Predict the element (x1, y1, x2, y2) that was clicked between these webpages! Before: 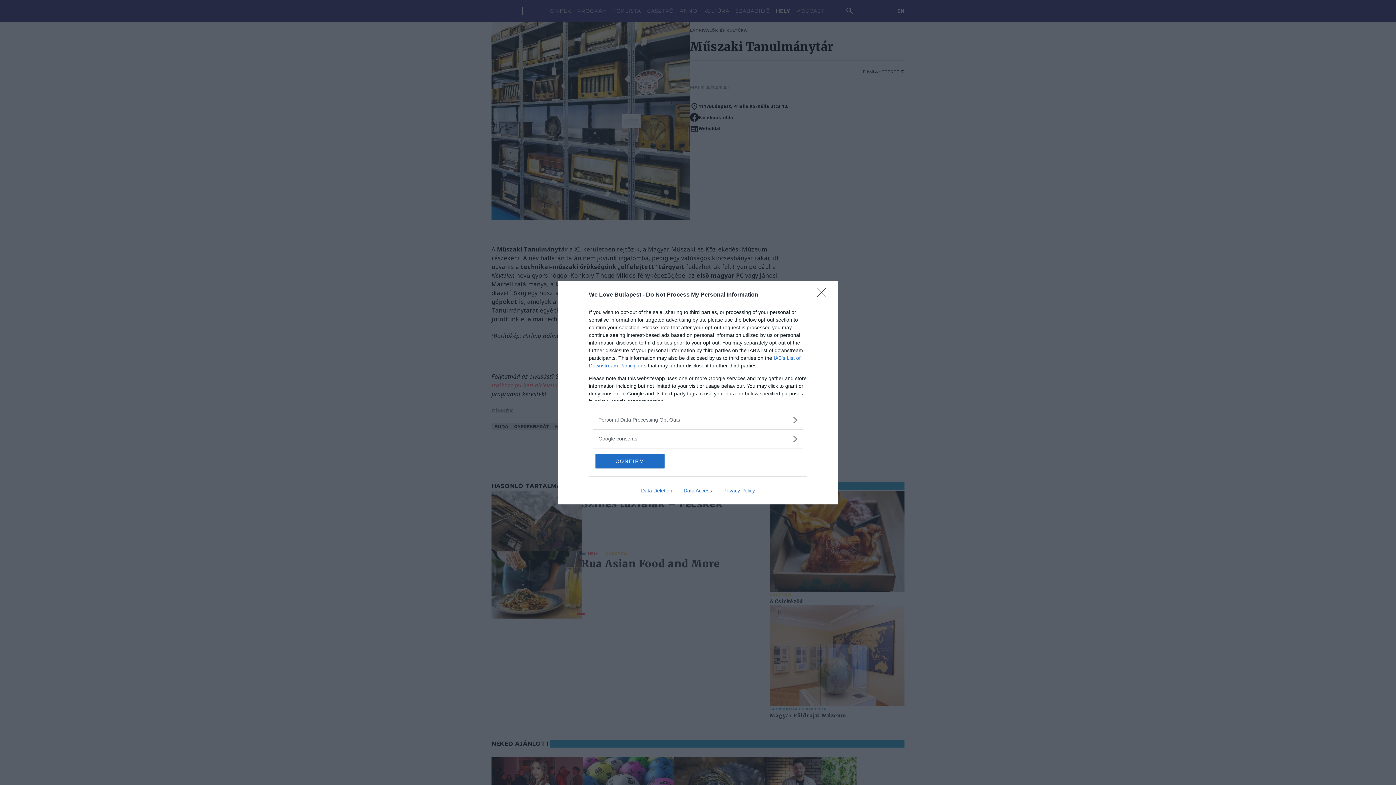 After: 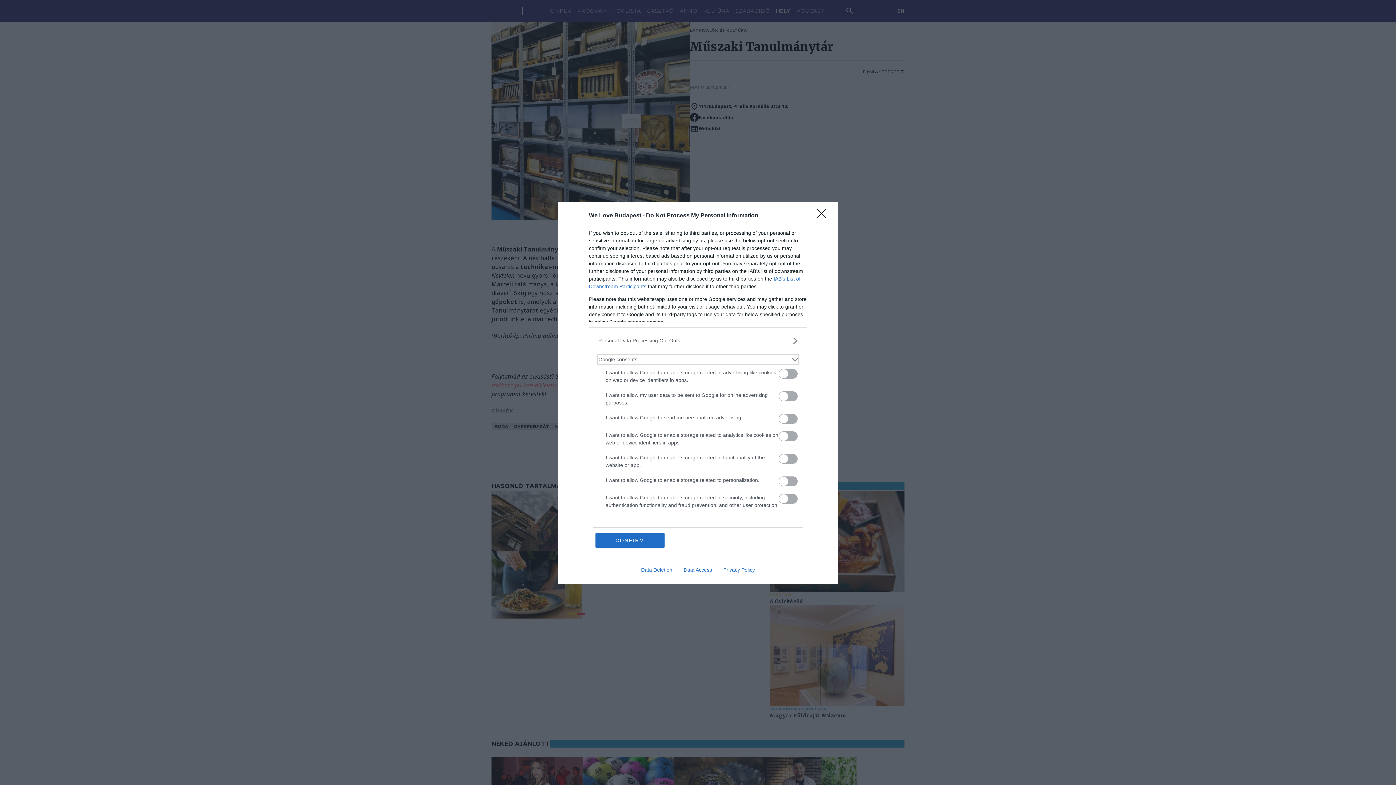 Action: bbox: (598, 435, 797, 442) label: Google consents